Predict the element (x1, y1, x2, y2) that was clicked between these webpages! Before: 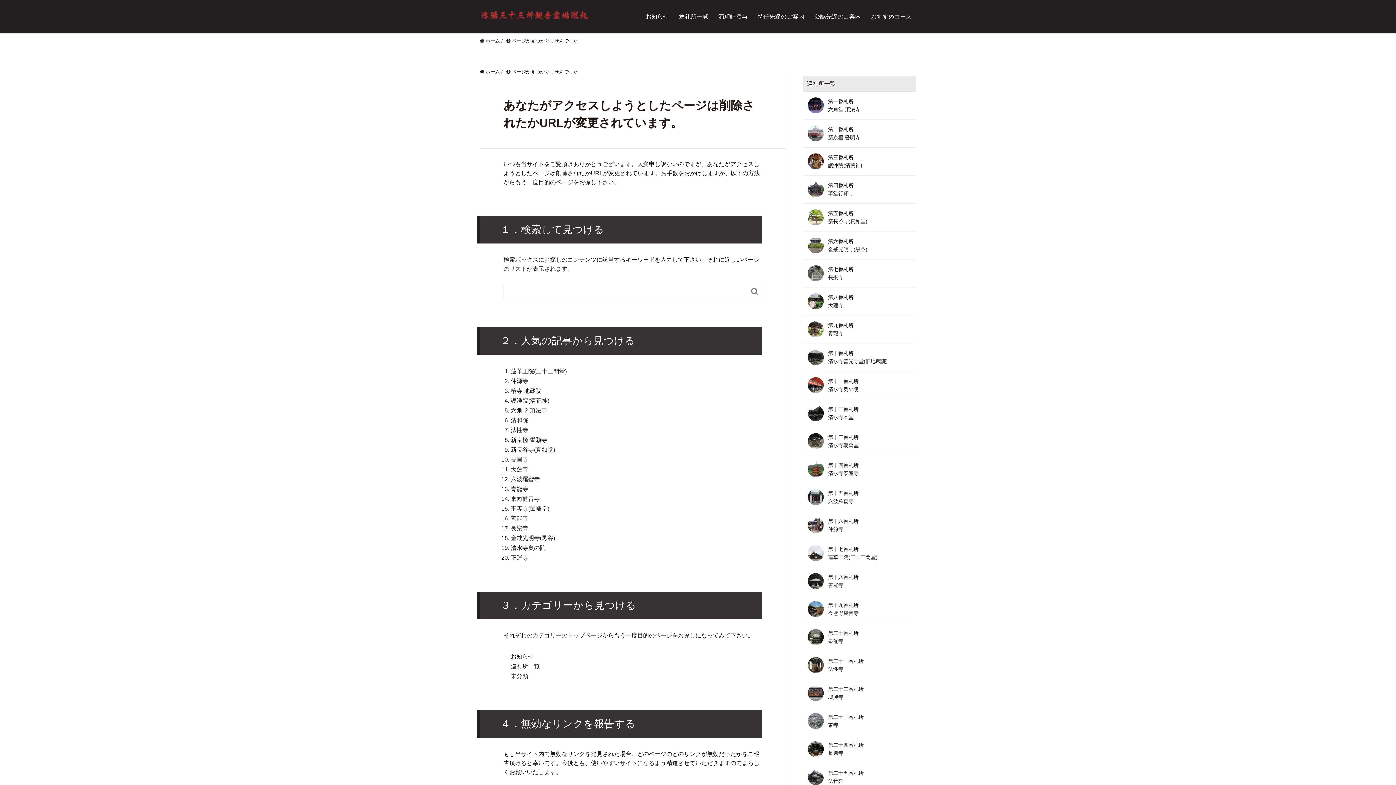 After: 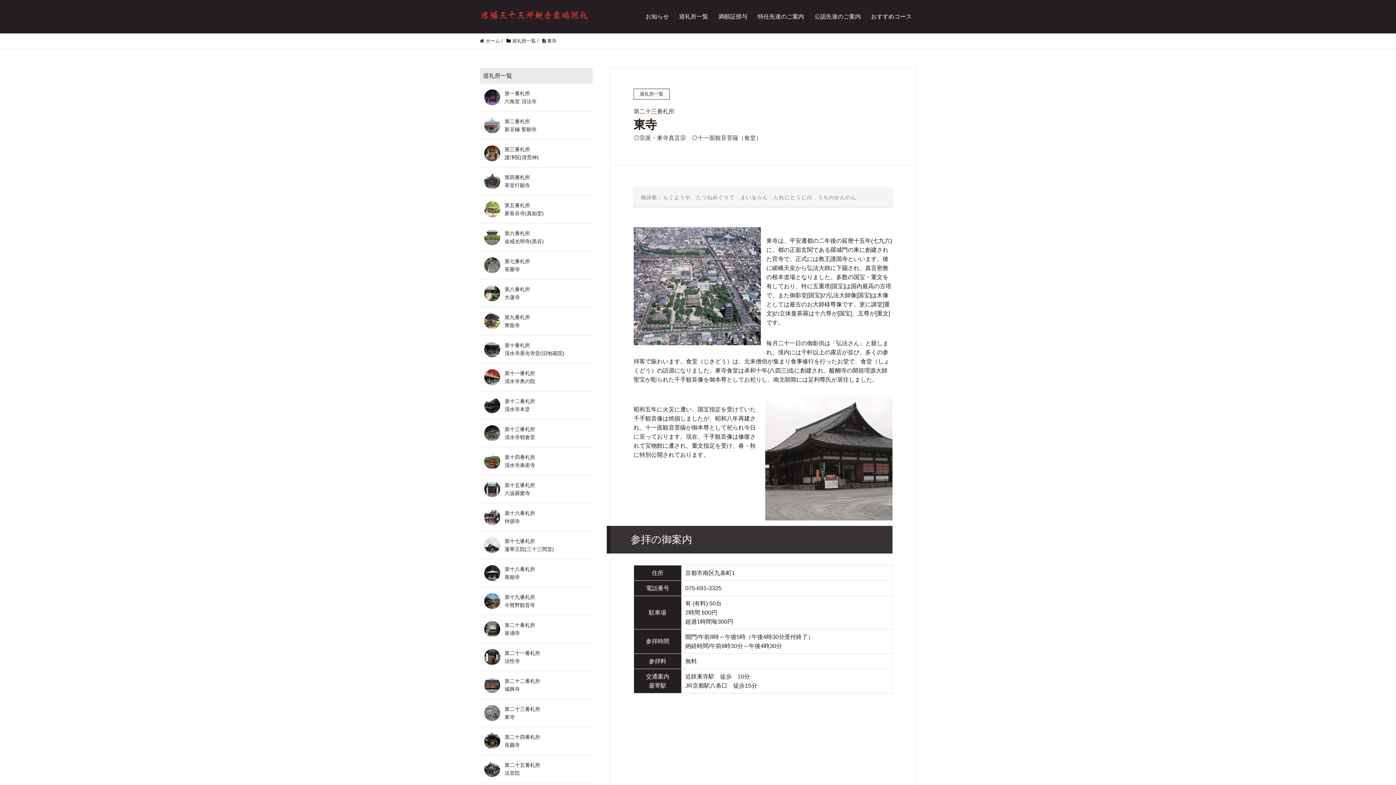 Action: bbox: (803, 713, 916, 729) label: 第二十三番札所
東寺